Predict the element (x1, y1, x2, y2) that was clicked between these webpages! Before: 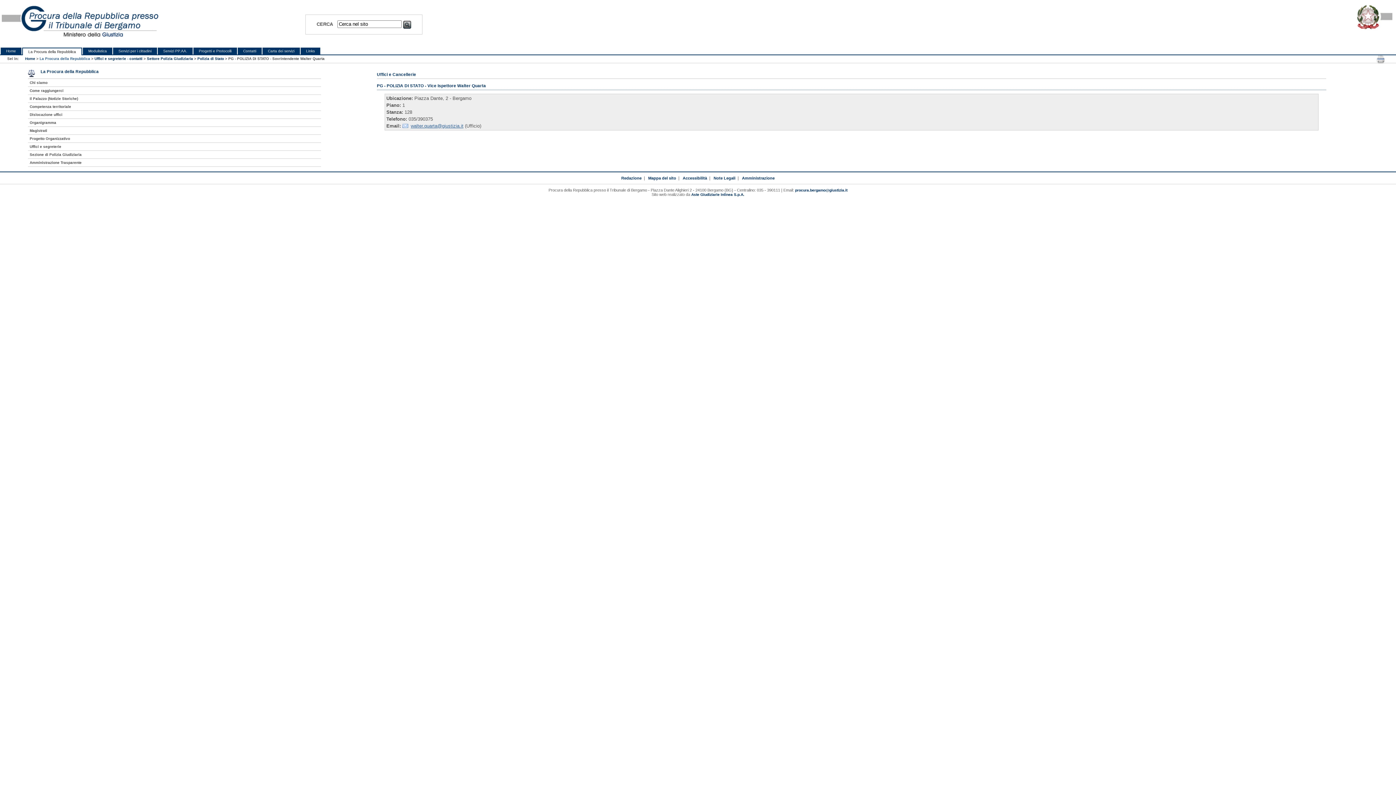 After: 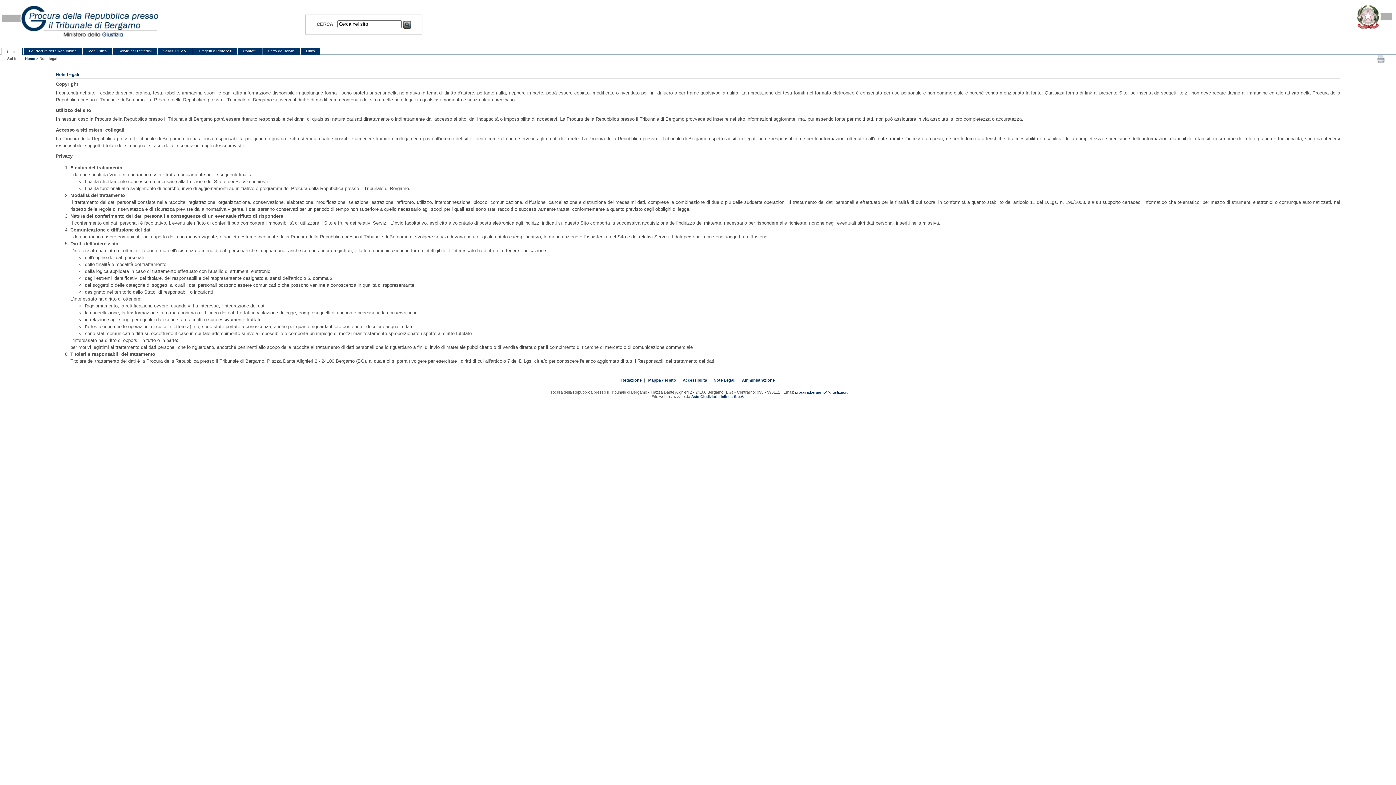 Action: bbox: (713, 175, 735, 180) label: Note Legali